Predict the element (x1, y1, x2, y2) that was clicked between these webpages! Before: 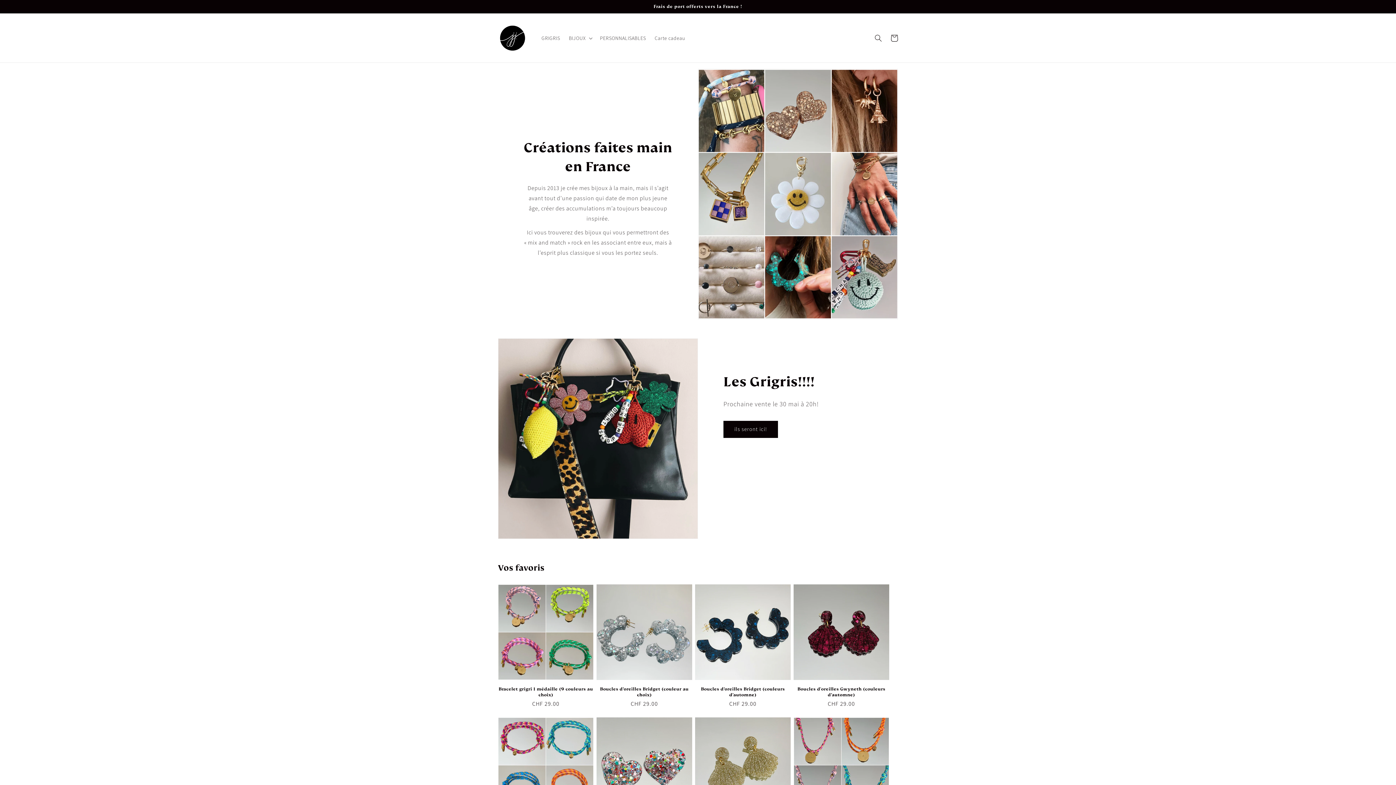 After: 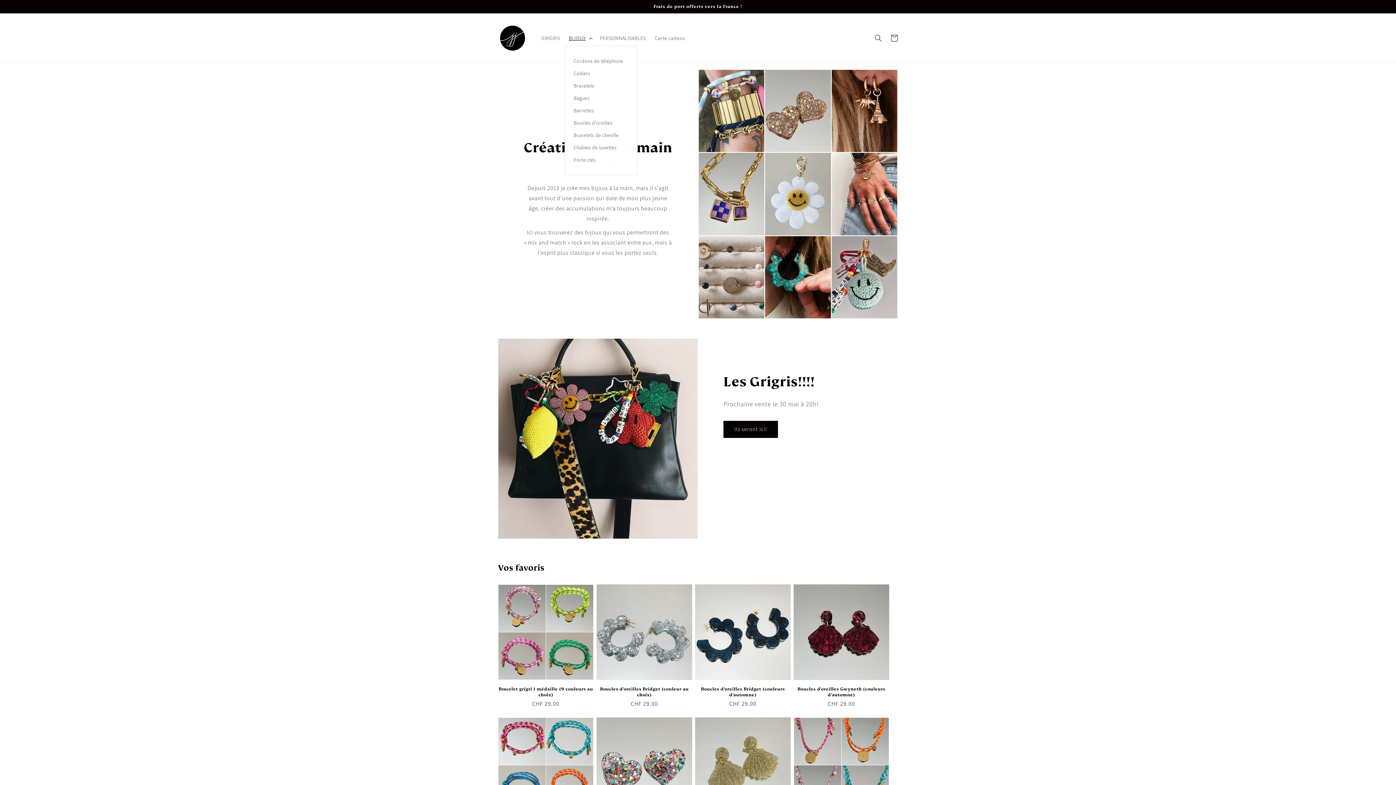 Action: label: BIJOUX bbox: (564, 30, 595, 45)